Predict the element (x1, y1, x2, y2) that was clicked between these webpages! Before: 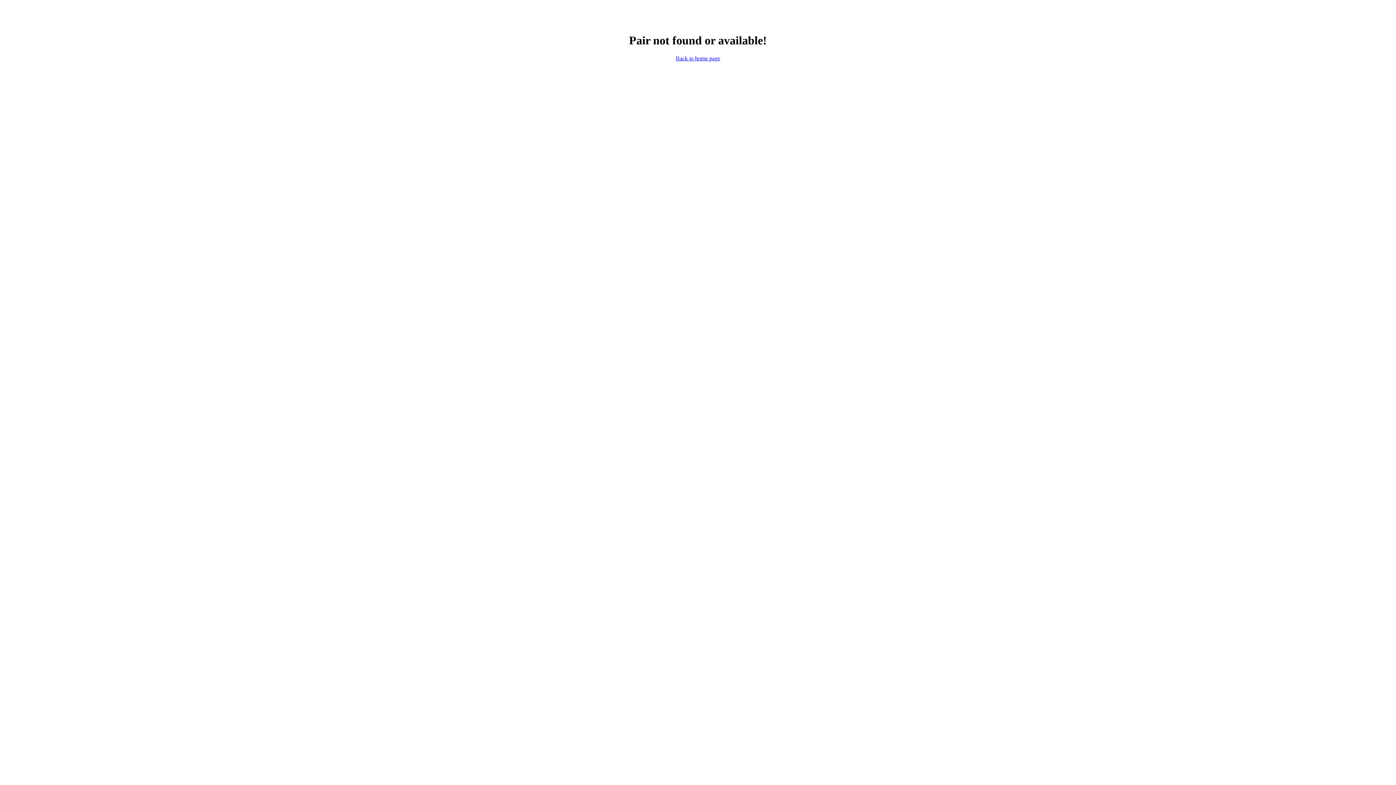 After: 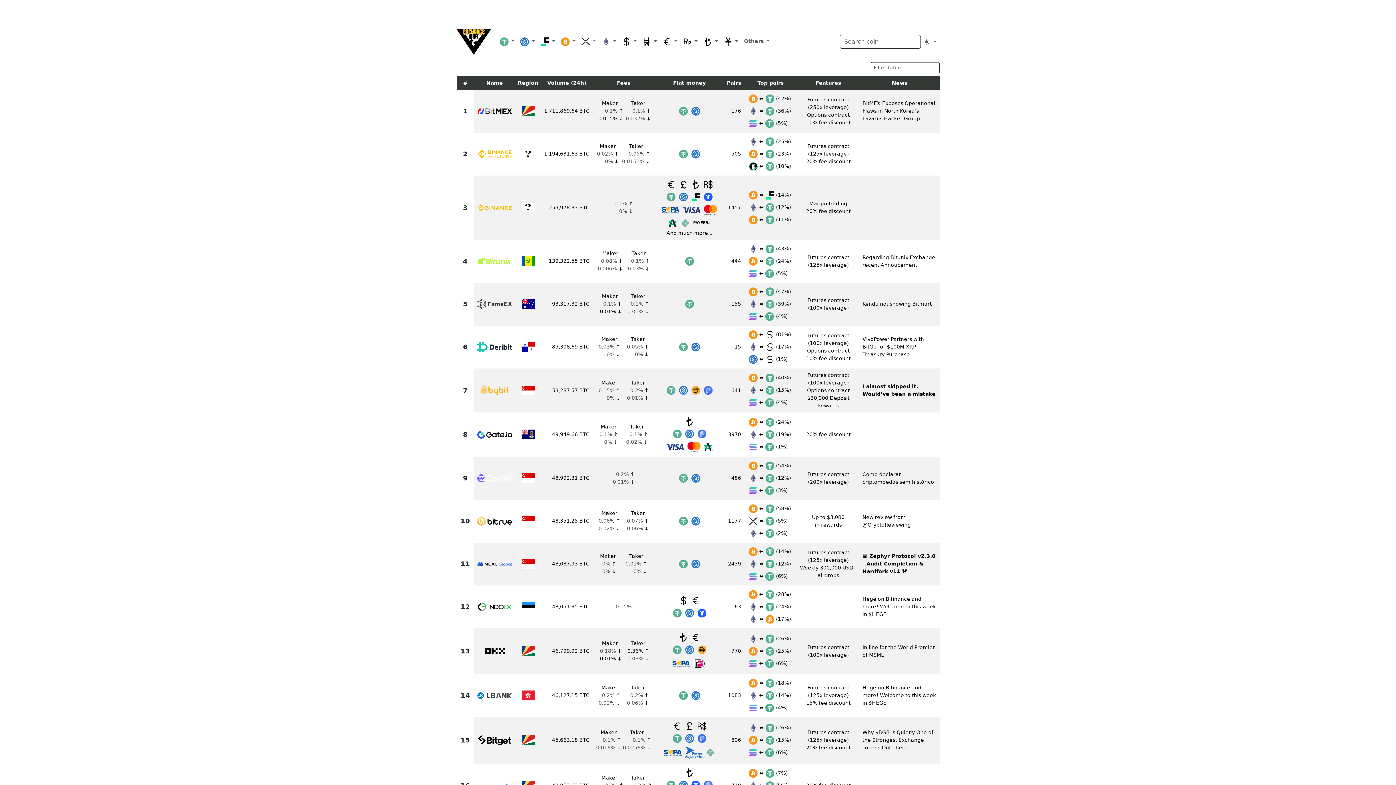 Action: bbox: (676, 55, 720, 61) label: Back to home page